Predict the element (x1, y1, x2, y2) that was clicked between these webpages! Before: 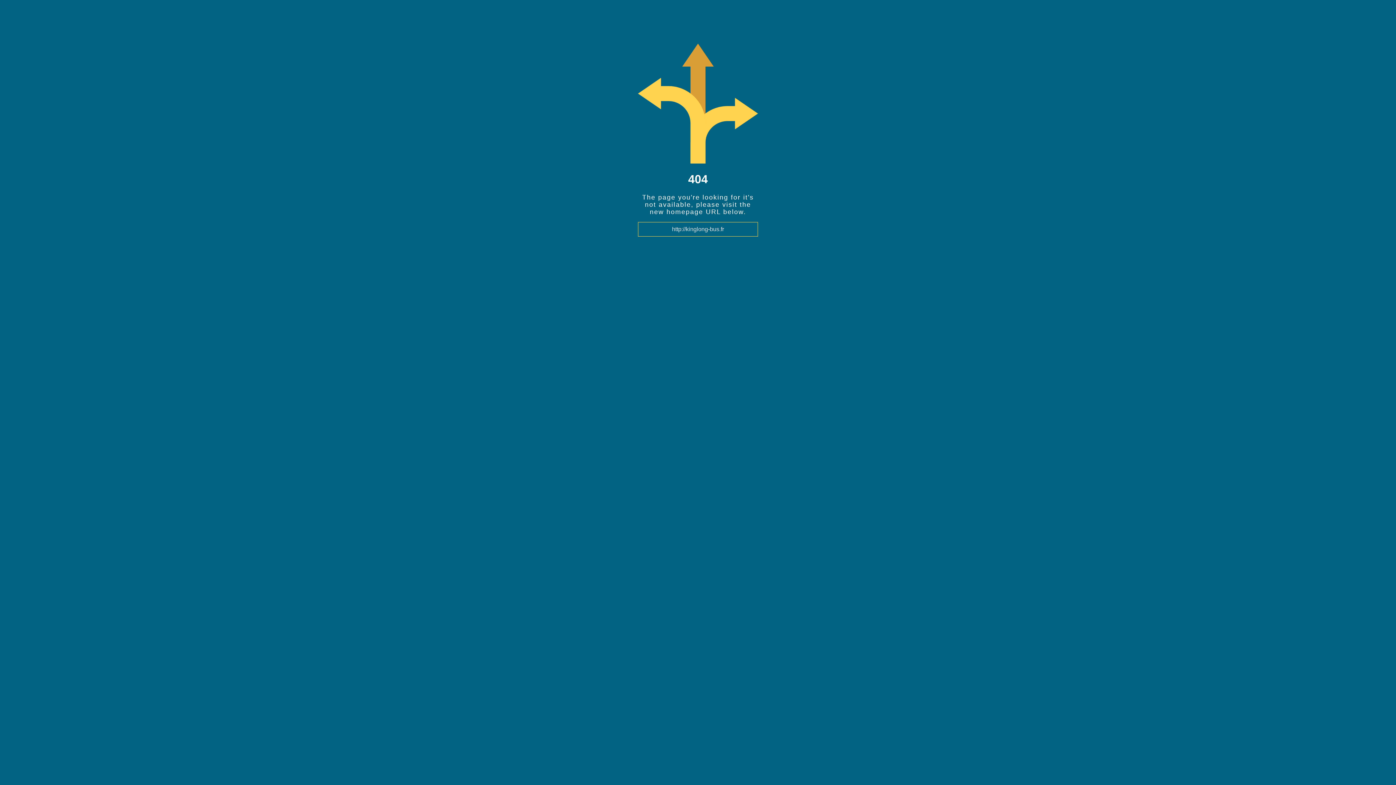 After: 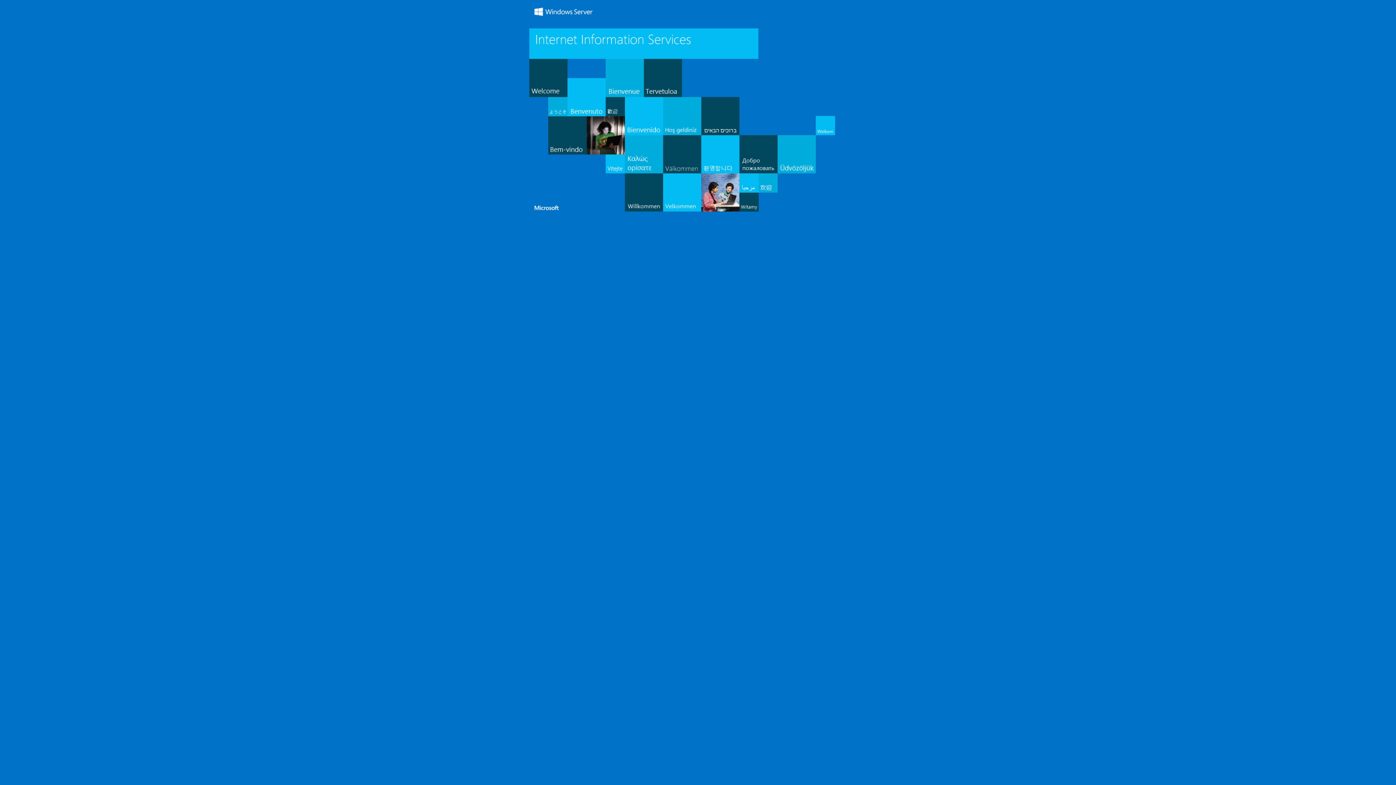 Action: bbox: (645, 226, 750, 232) label: http://kinglong-bus.fr